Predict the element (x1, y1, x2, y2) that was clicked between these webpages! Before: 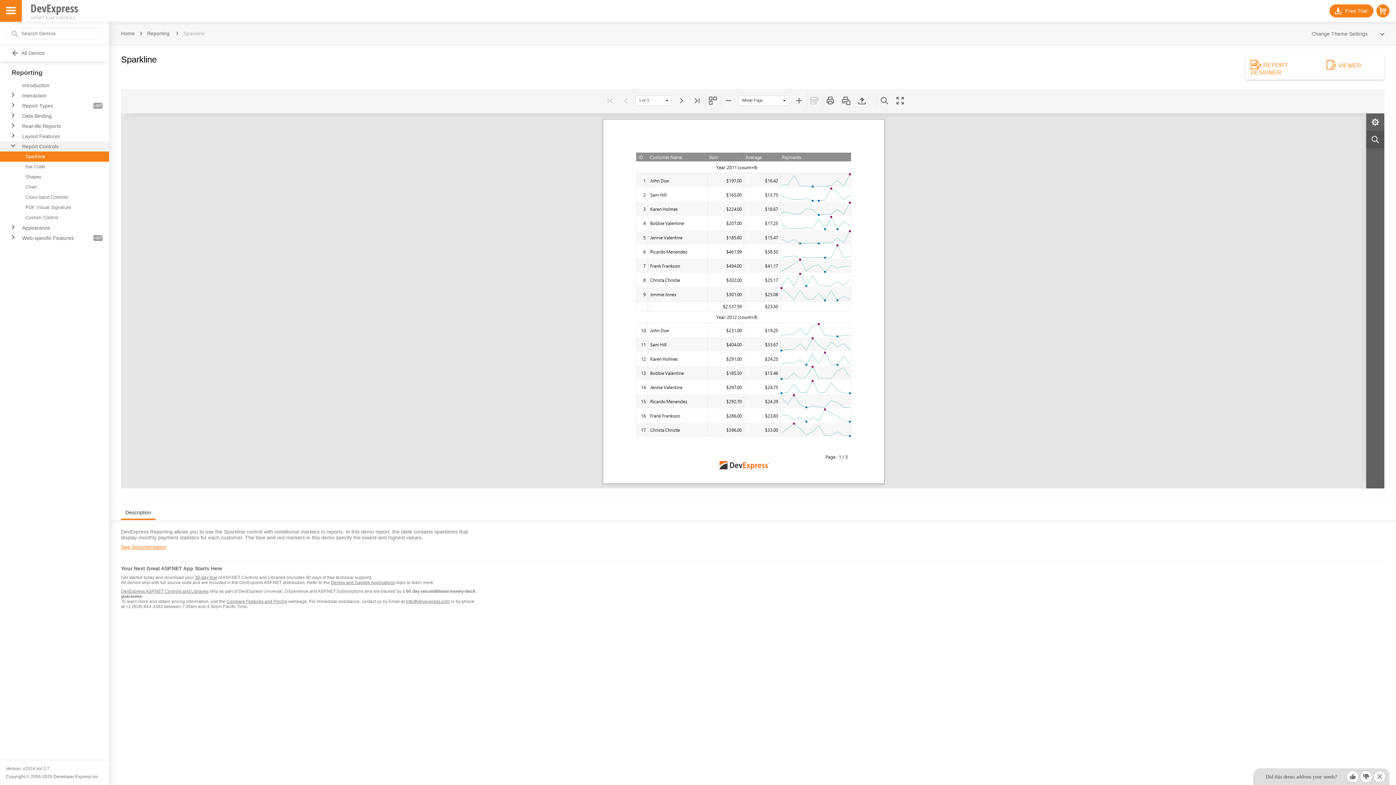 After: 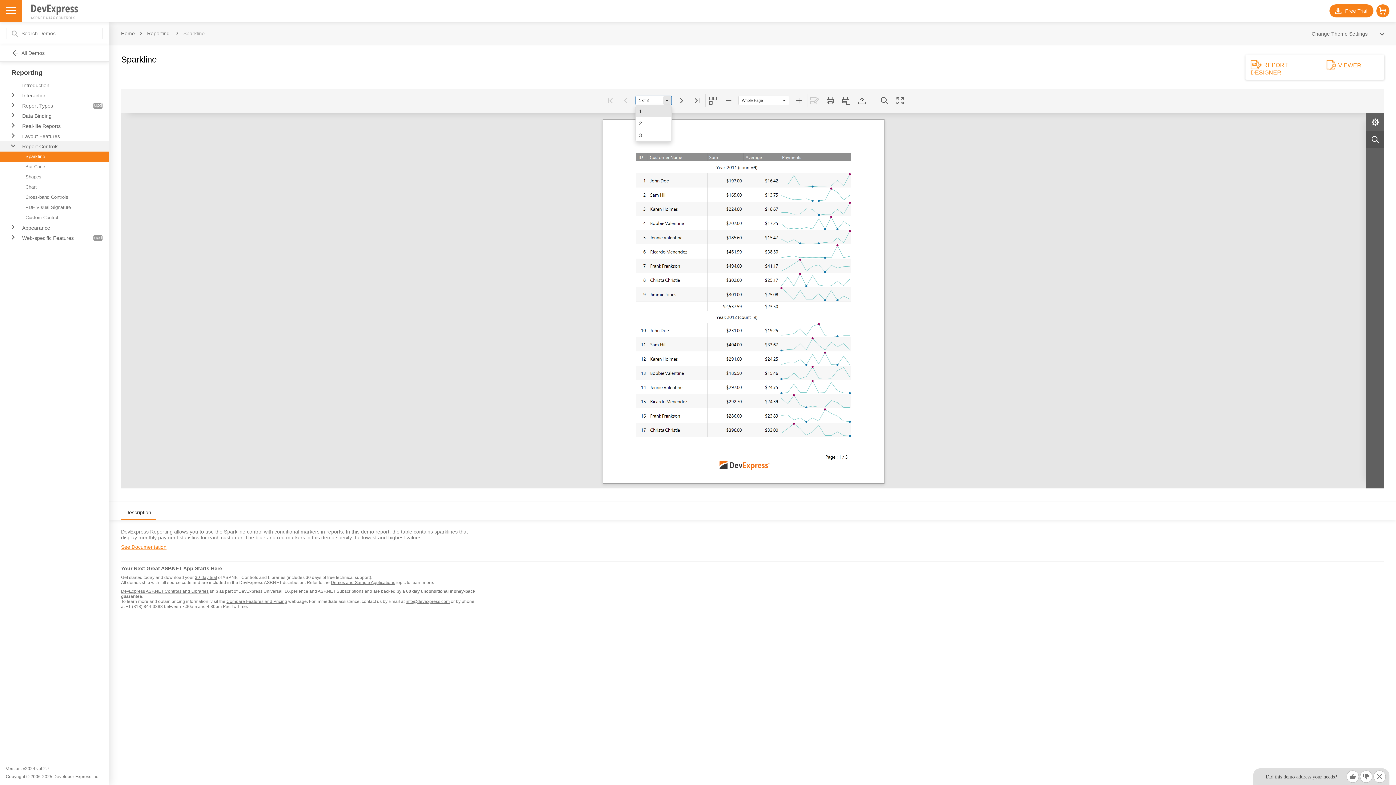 Action: bbox: (662, 96, 671, 105) label: Select